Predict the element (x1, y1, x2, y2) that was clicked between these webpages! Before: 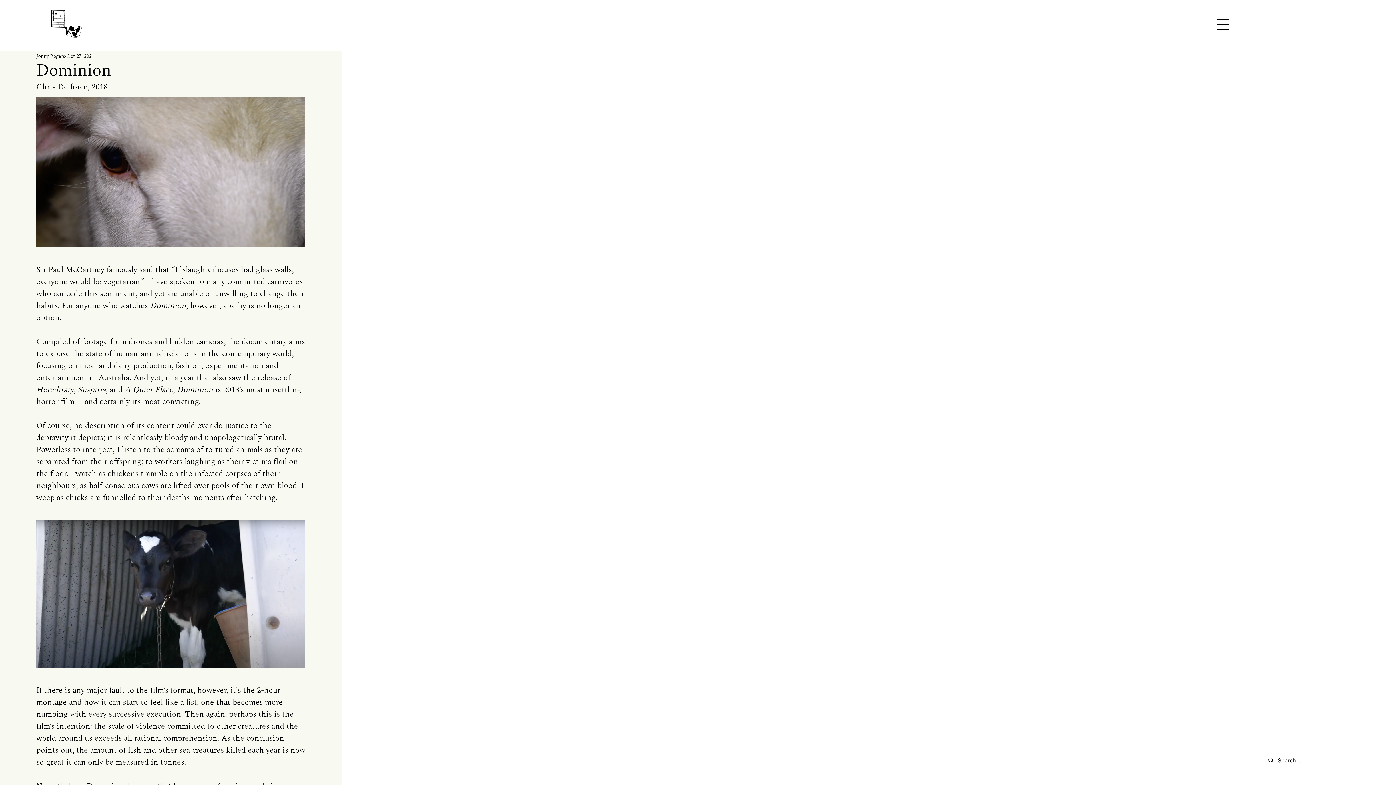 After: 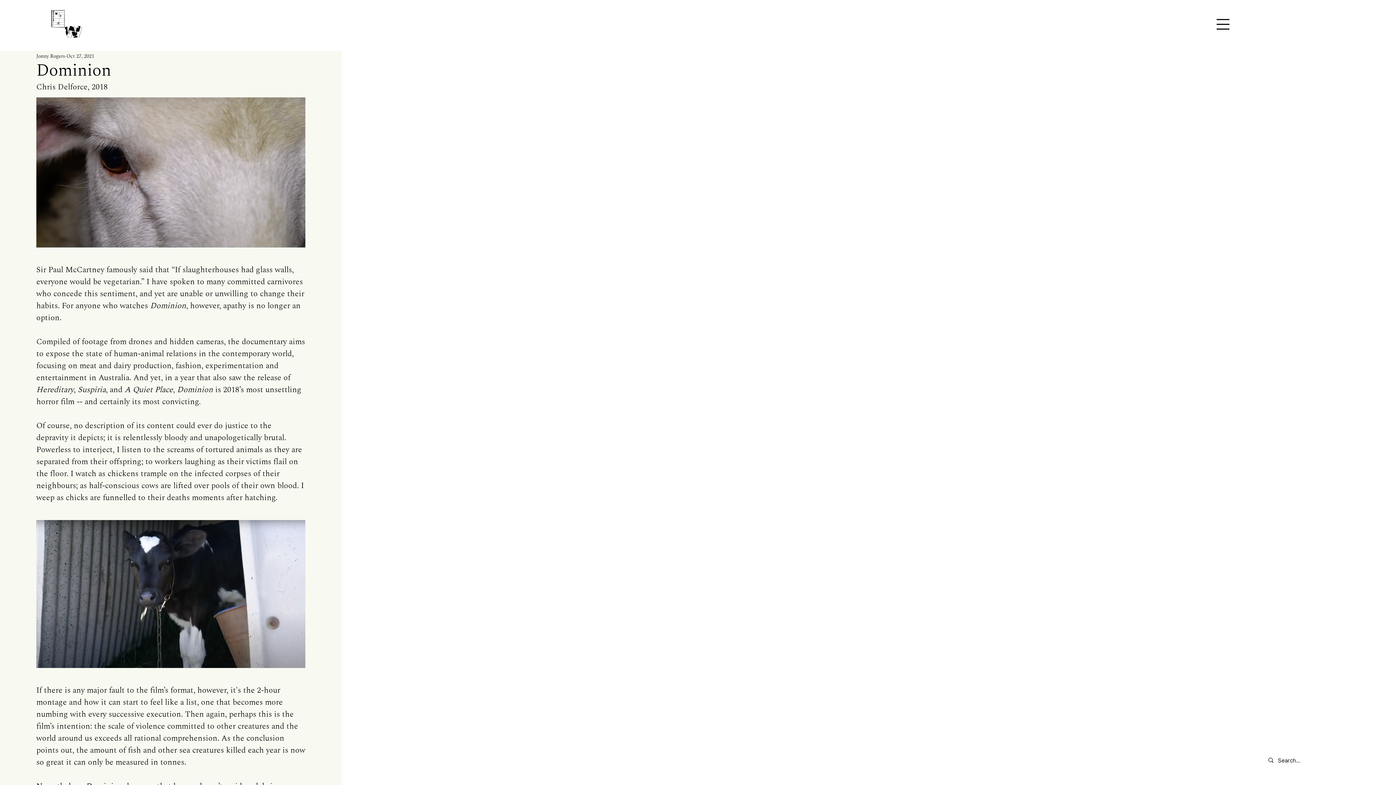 Action: bbox: (1211, 14, 1234, 33)